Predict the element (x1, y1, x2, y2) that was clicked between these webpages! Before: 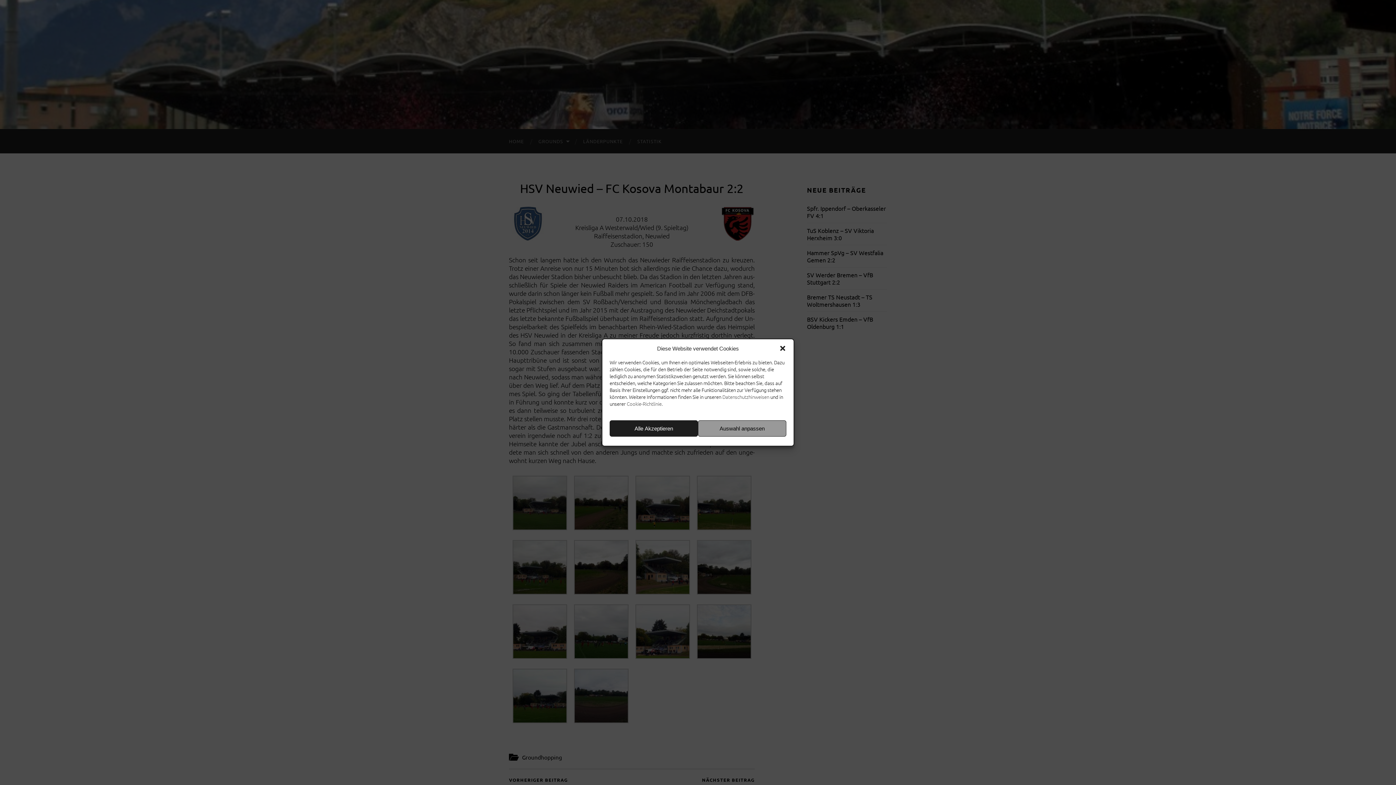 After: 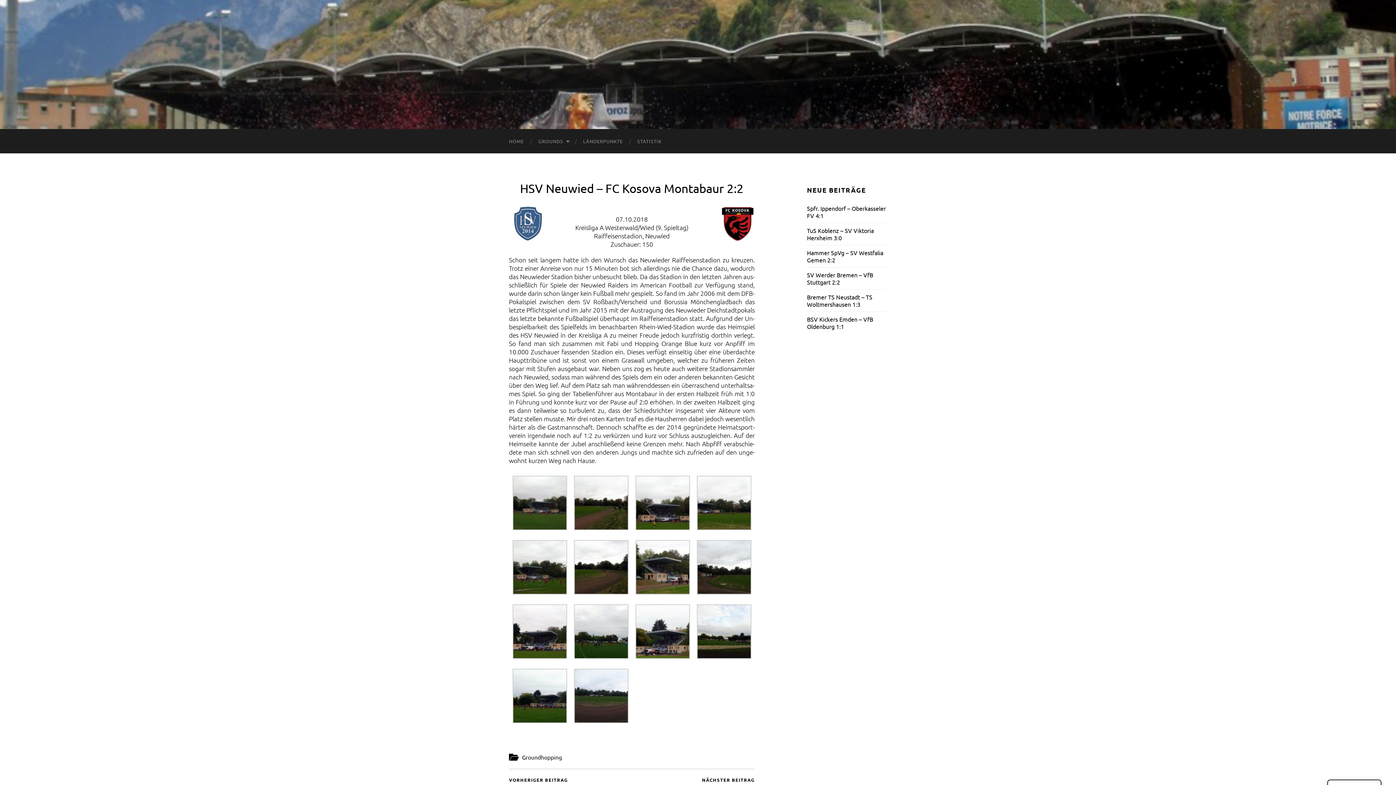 Action: bbox: (779, 344, 786, 352) label: Dialog schließen